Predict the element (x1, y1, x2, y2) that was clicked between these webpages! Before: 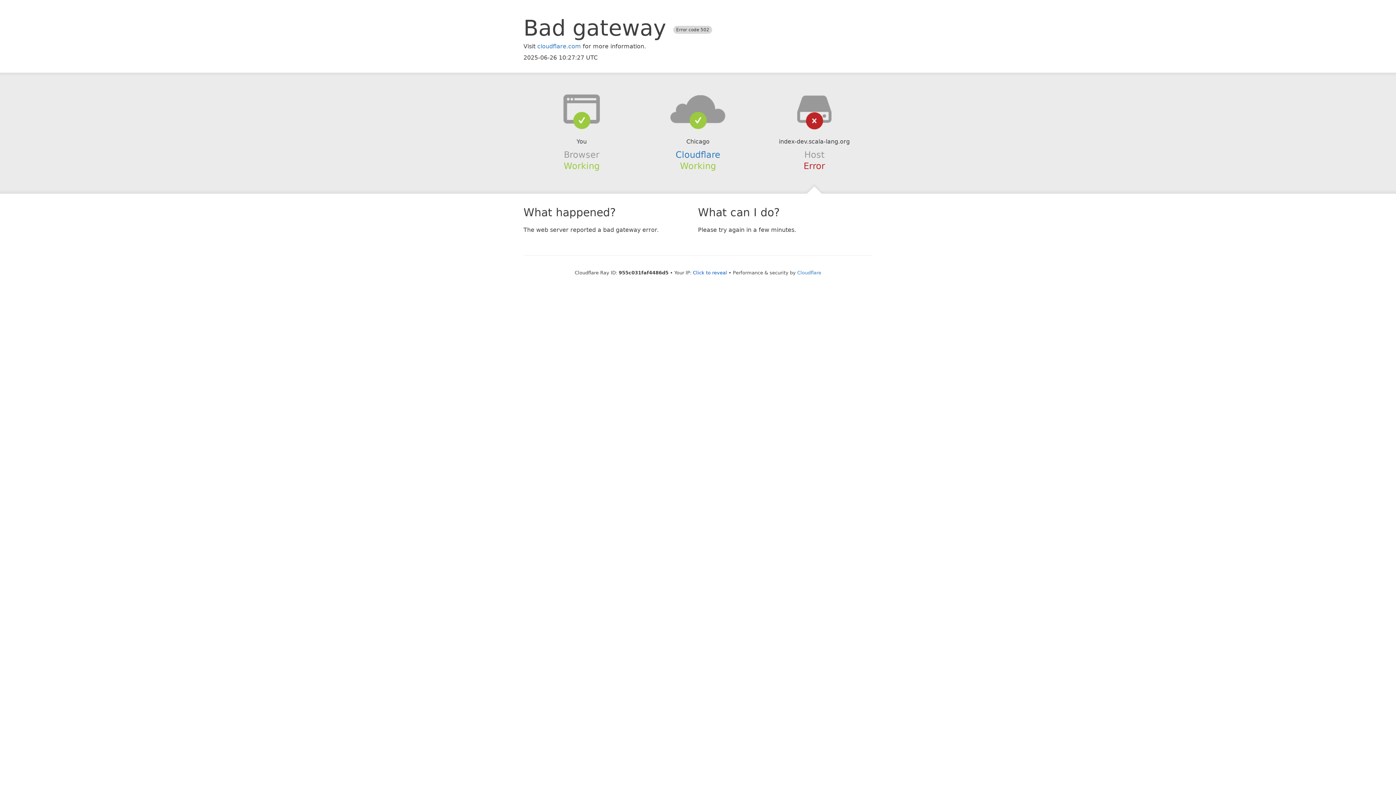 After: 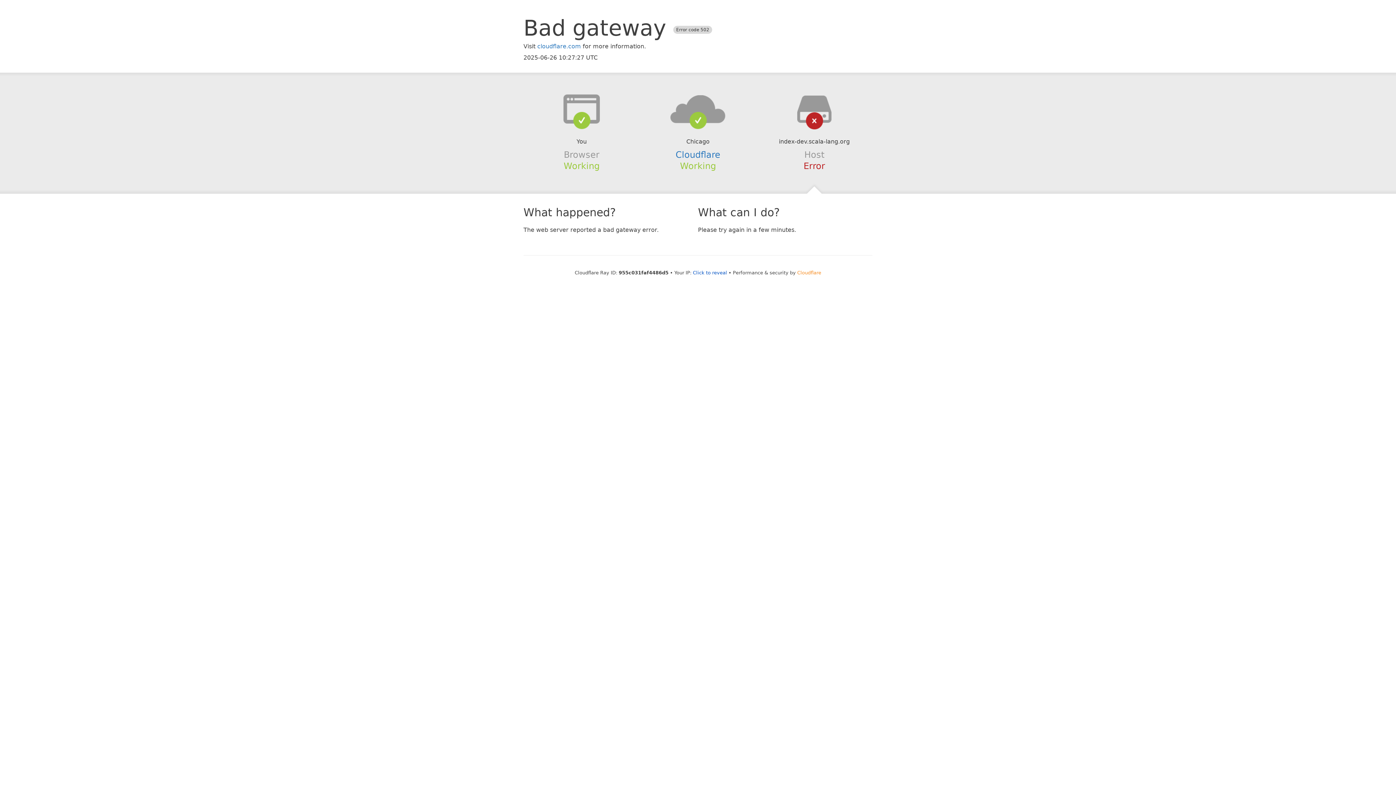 Action: label: Cloudflare bbox: (797, 270, 821, 275)